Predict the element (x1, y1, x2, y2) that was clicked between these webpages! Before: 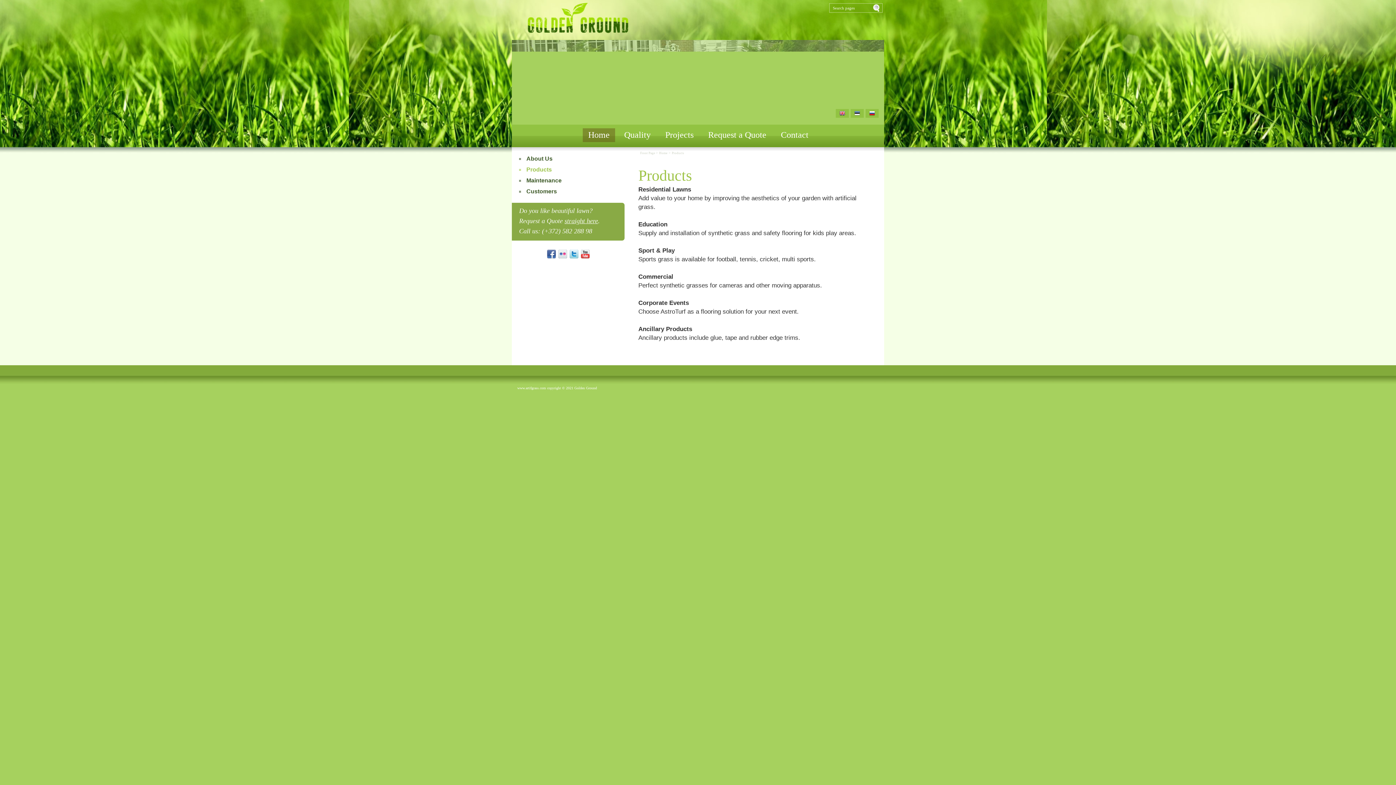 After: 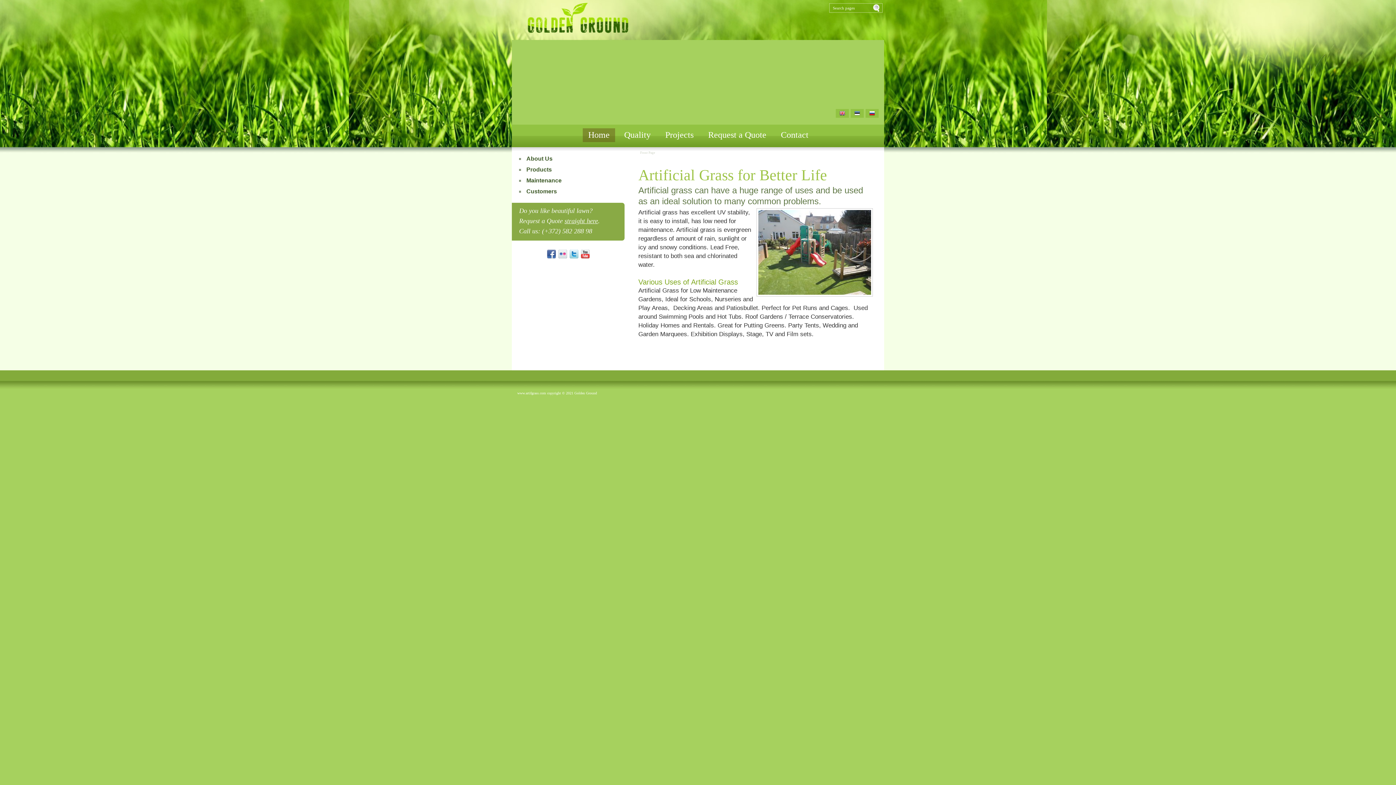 Action: bbox: (512, 23, 595, 30)